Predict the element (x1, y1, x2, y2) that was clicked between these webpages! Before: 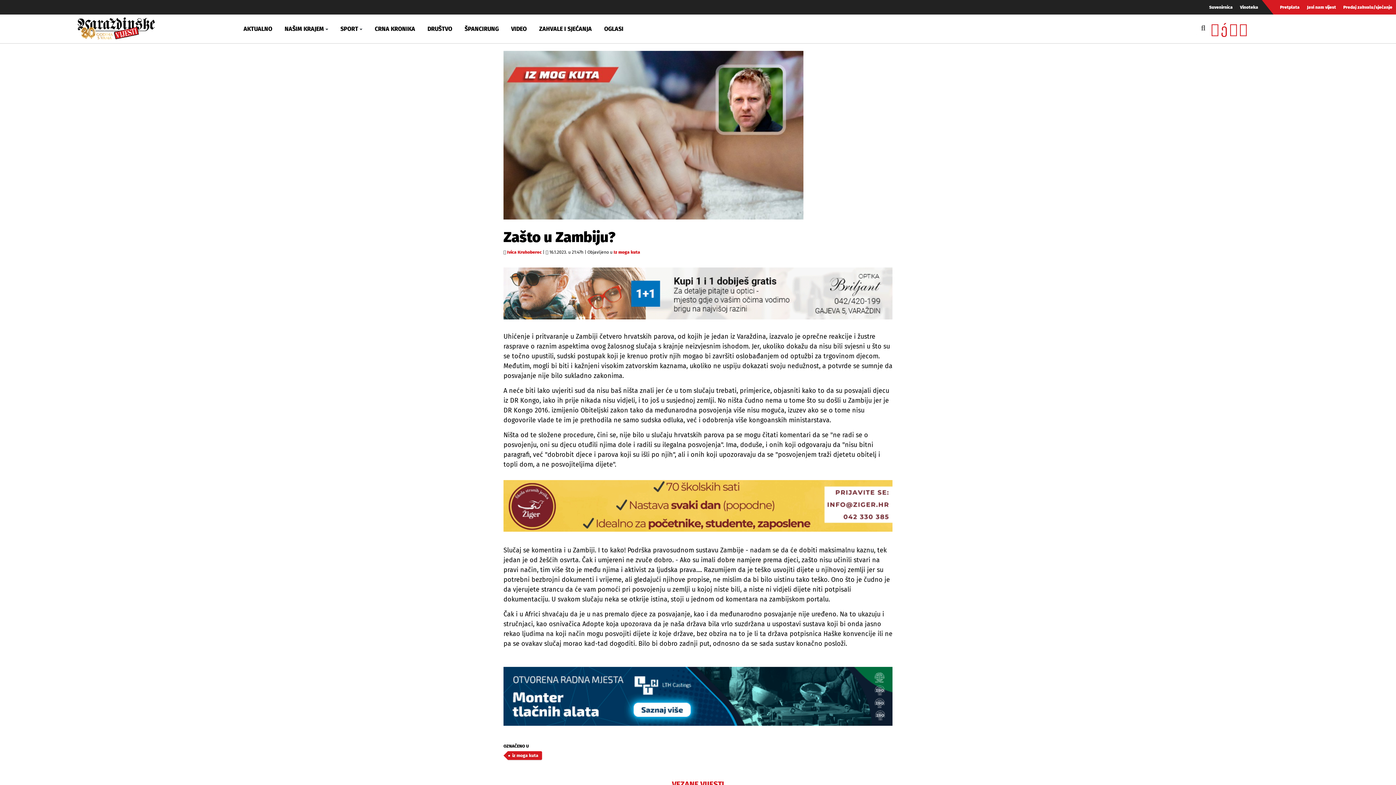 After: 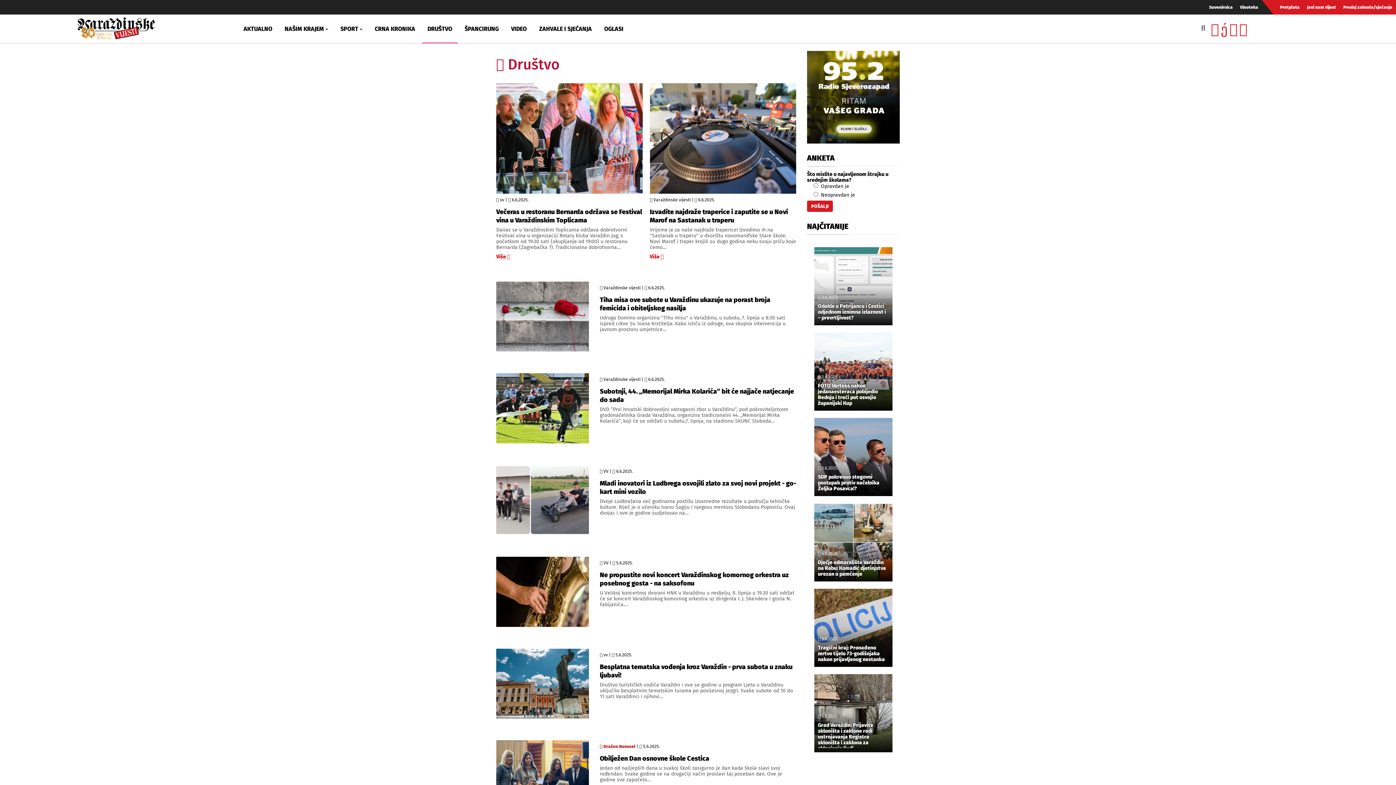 Action: label: DRUŠTVO bbox: (422, 14, 457, 43)